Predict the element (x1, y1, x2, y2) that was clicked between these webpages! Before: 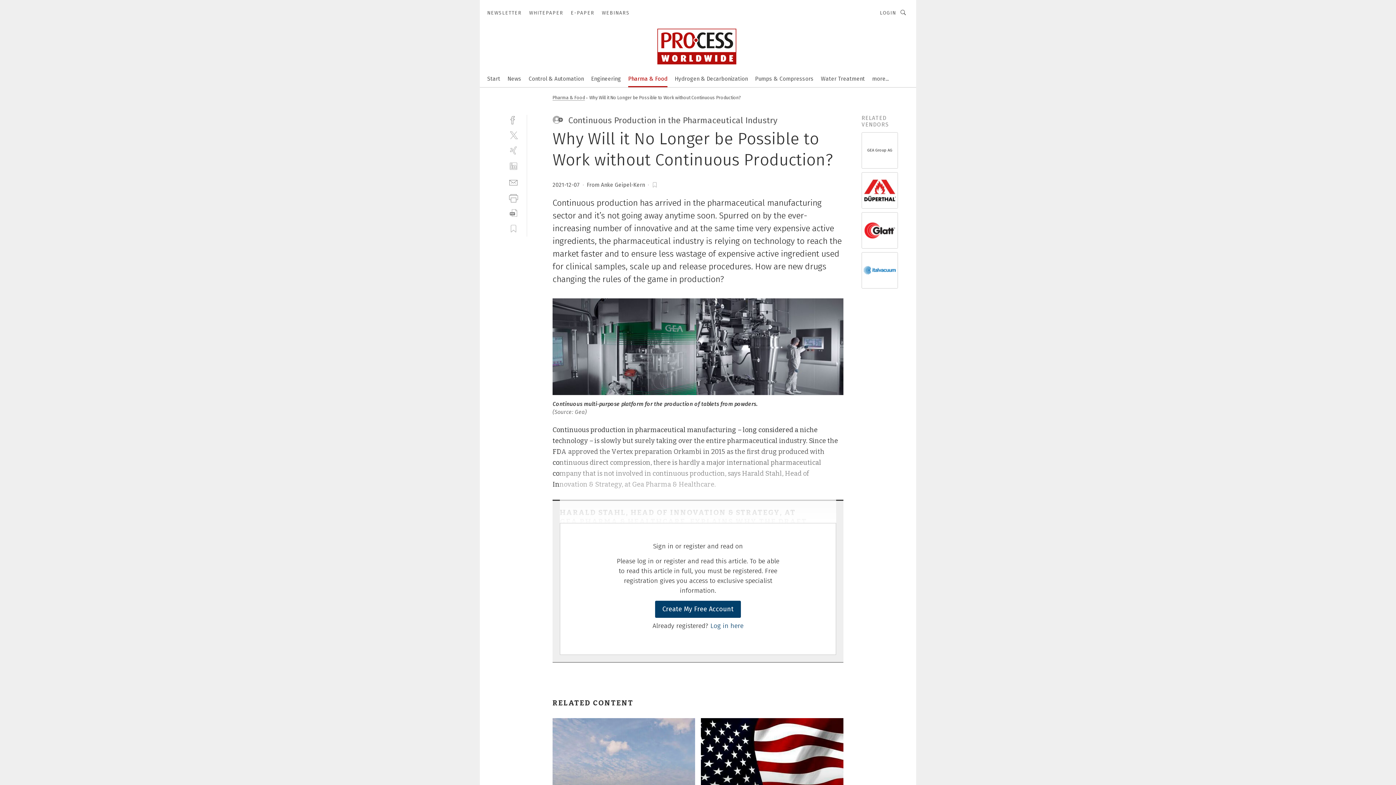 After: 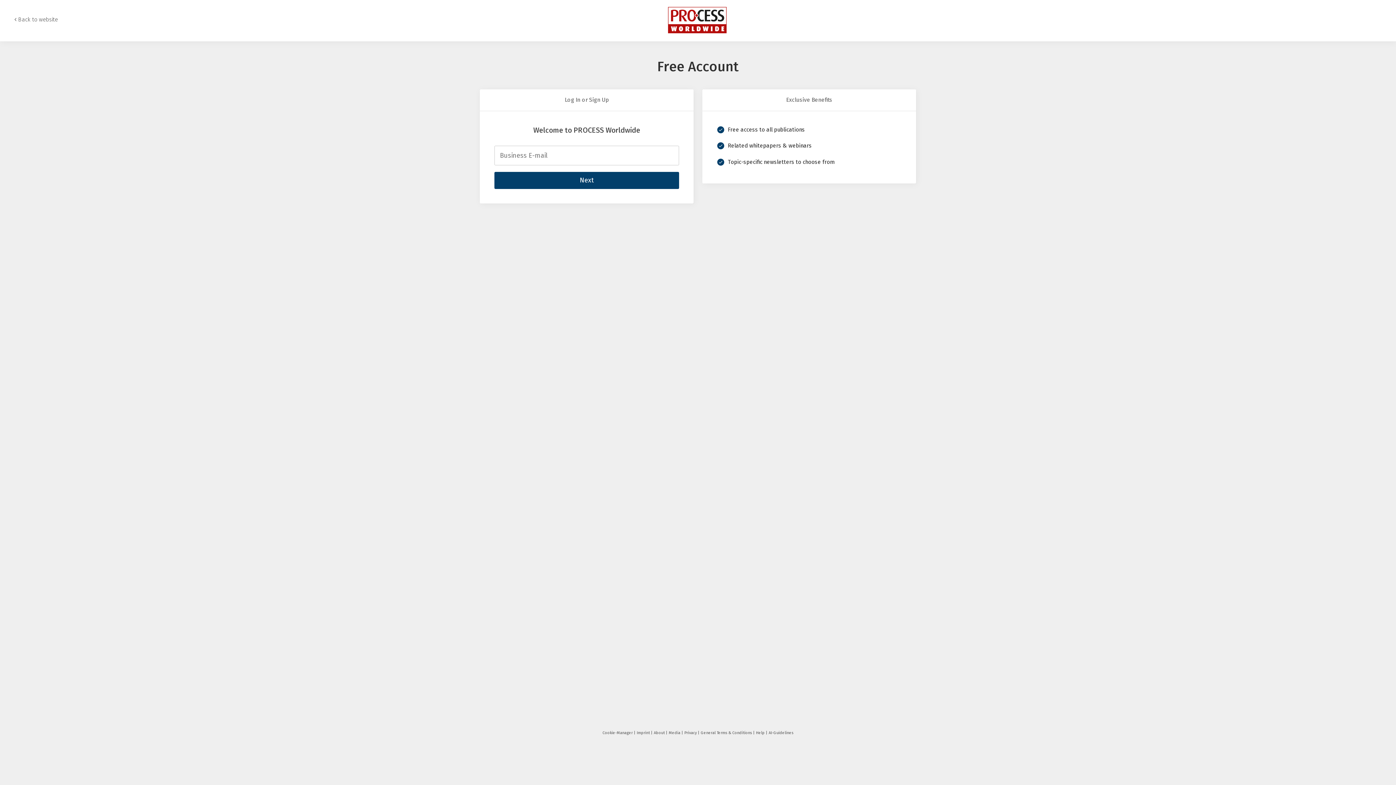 Action: label: download bbox: (509, 208, 518, 217)